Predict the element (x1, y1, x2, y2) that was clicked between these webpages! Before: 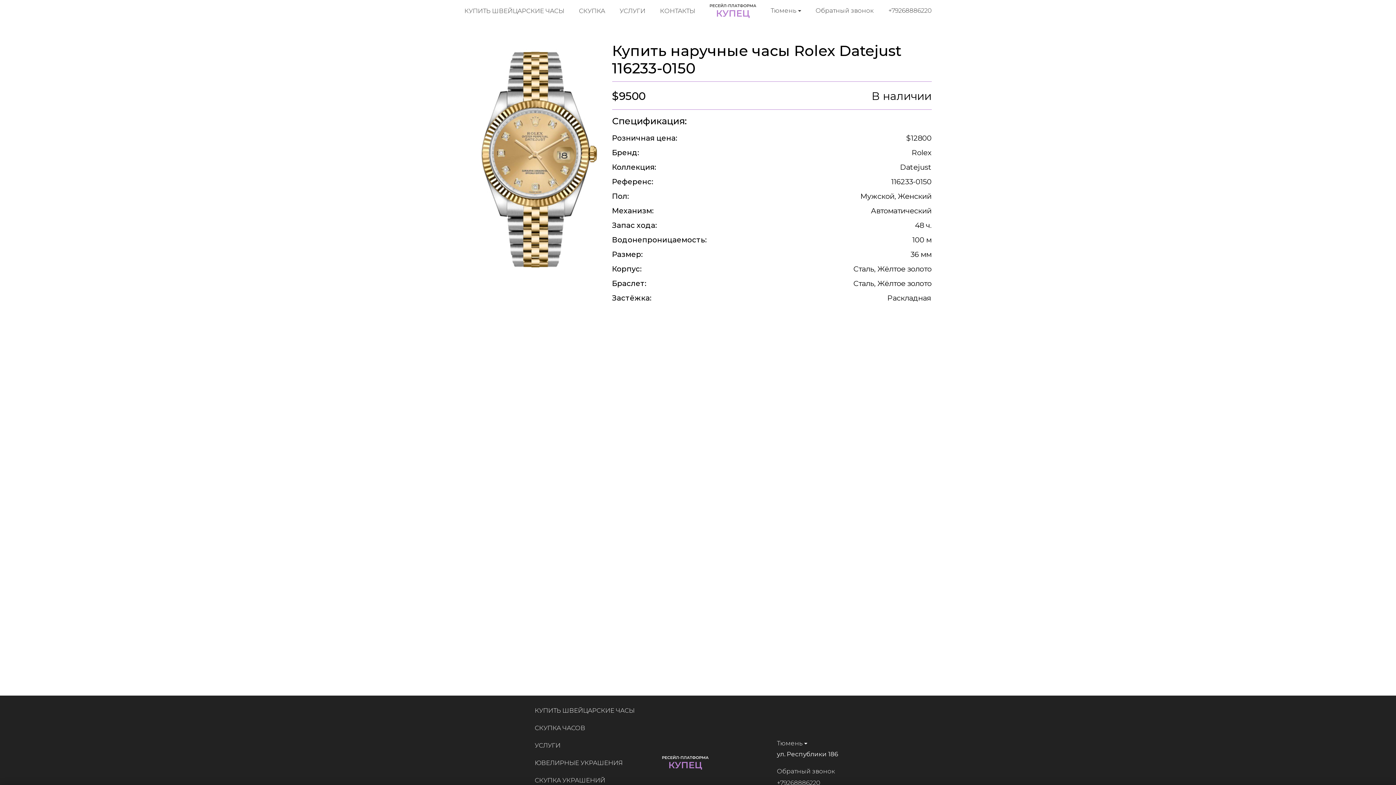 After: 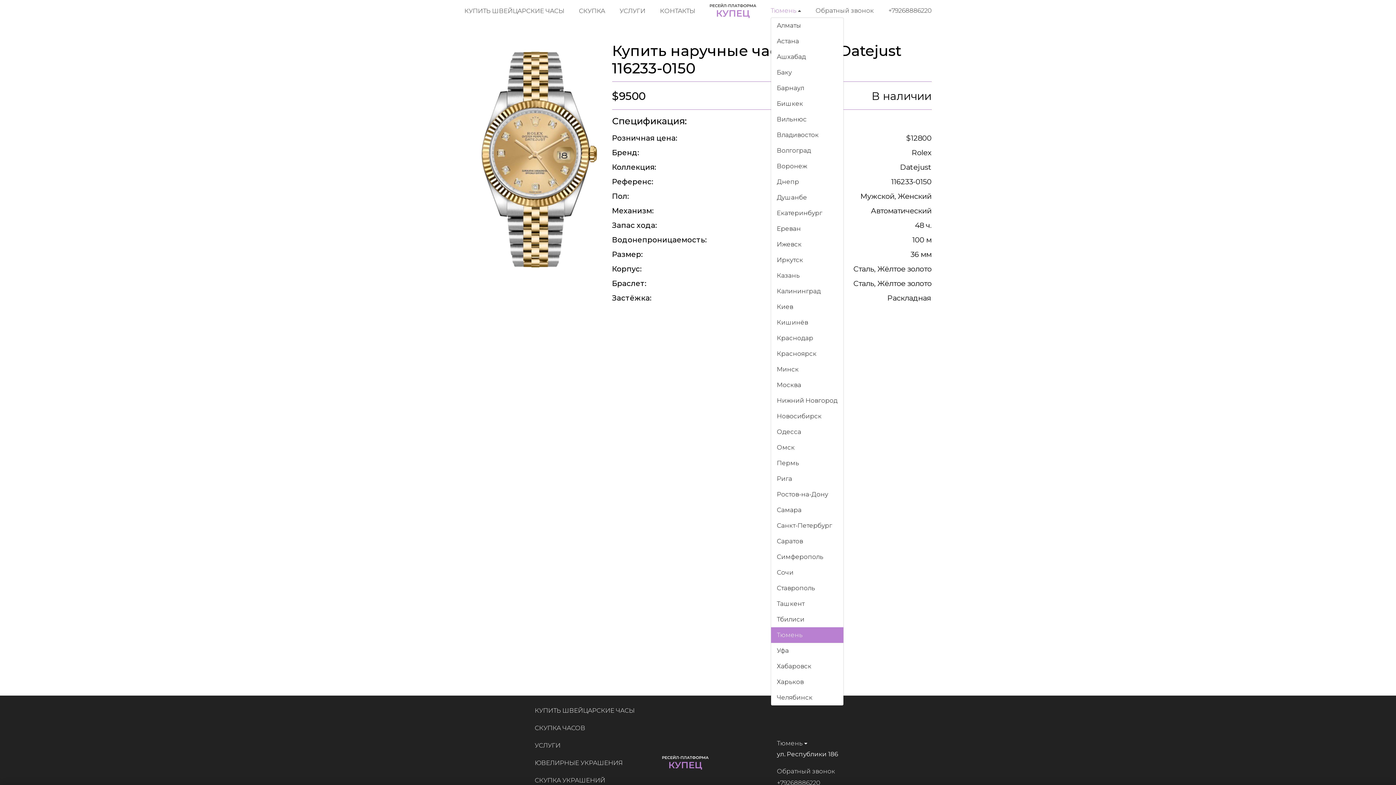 Action: label: Тюмень  bbox: (770, 4, 801, 16)